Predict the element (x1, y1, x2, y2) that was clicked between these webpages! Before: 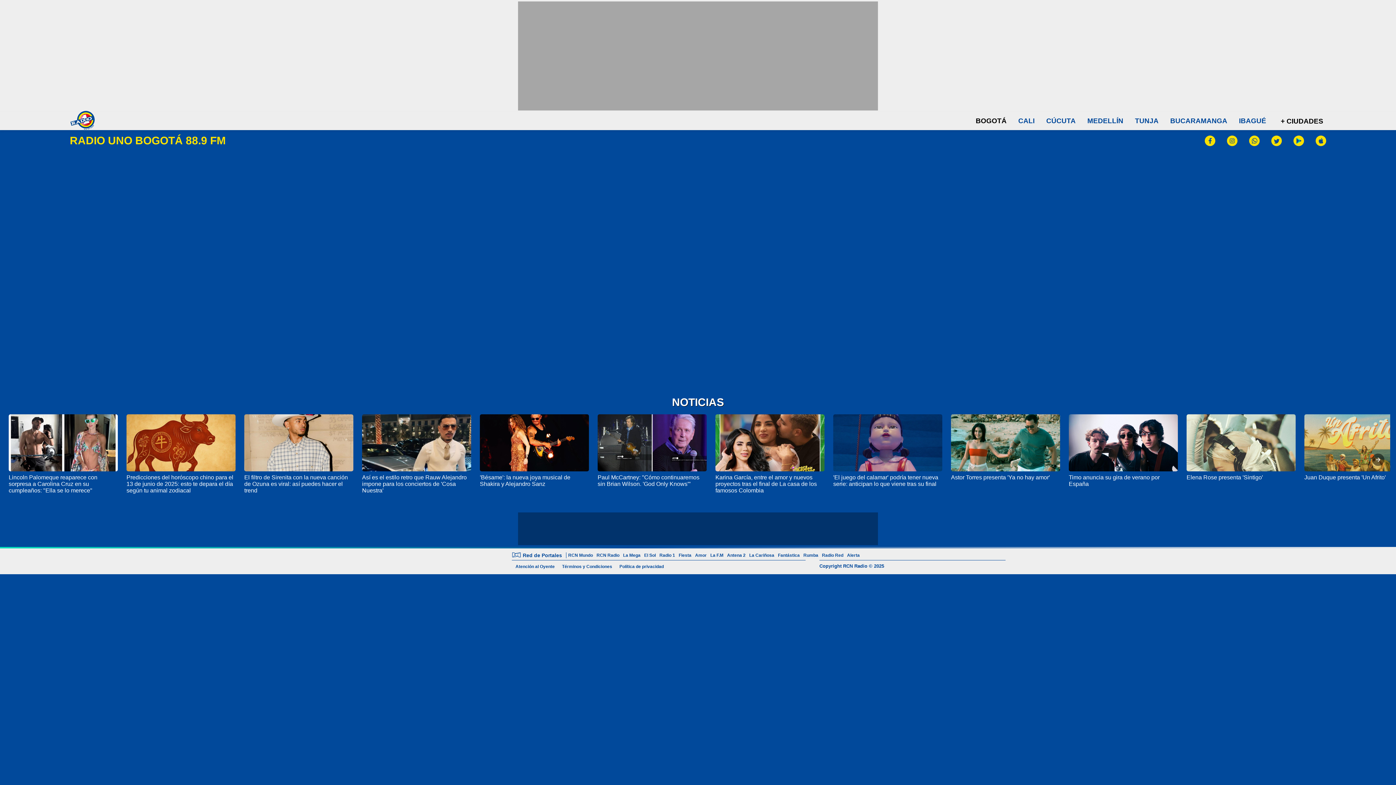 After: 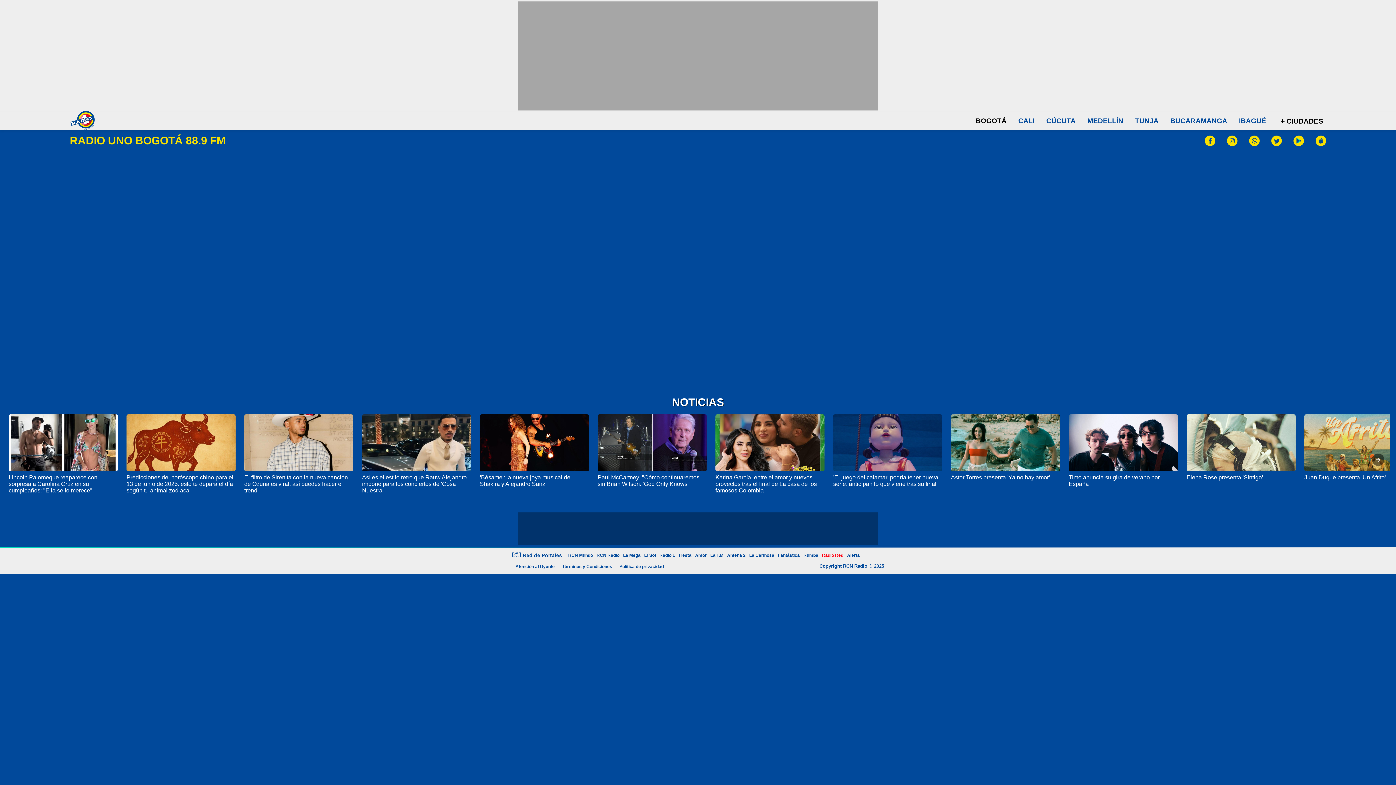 Action: bbox: (820, 553, 845, 558) label: Radio Red